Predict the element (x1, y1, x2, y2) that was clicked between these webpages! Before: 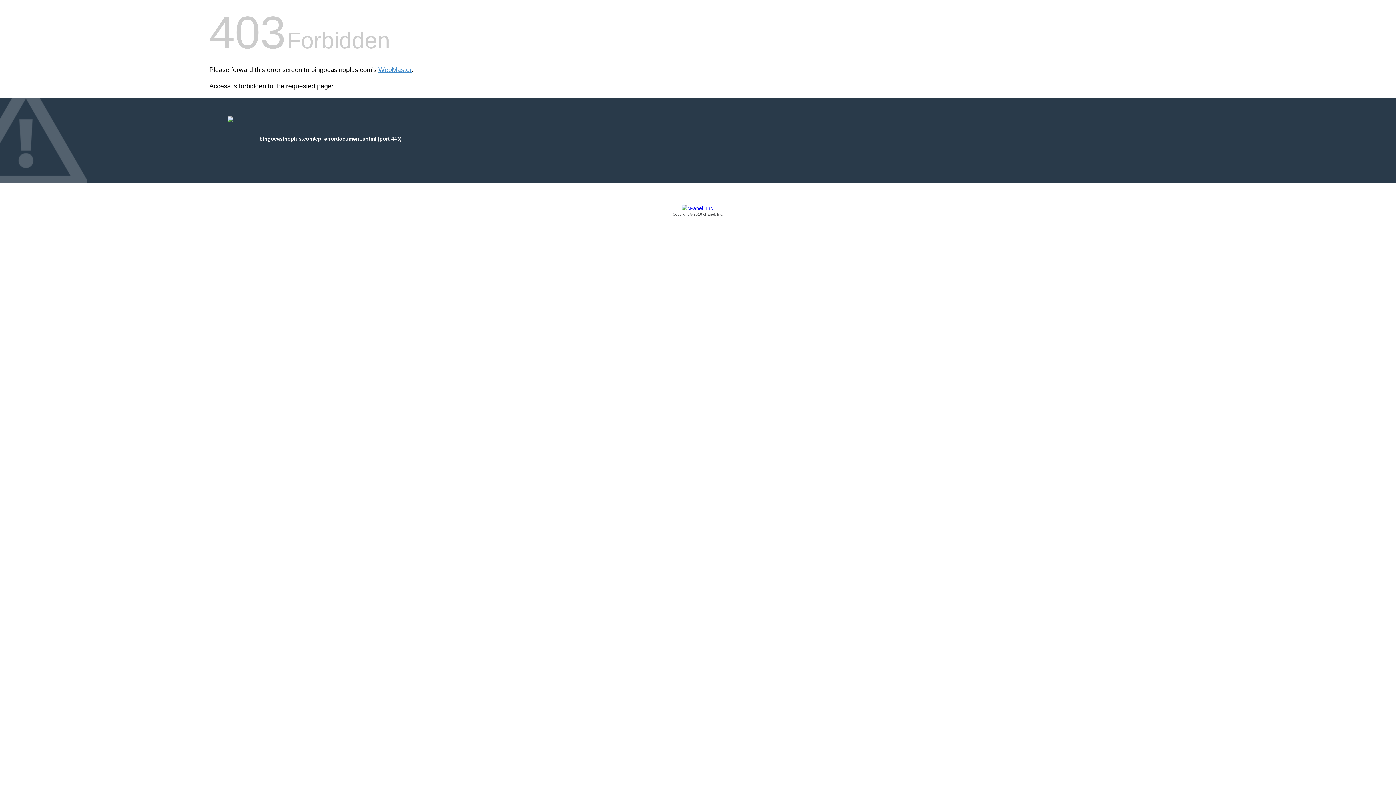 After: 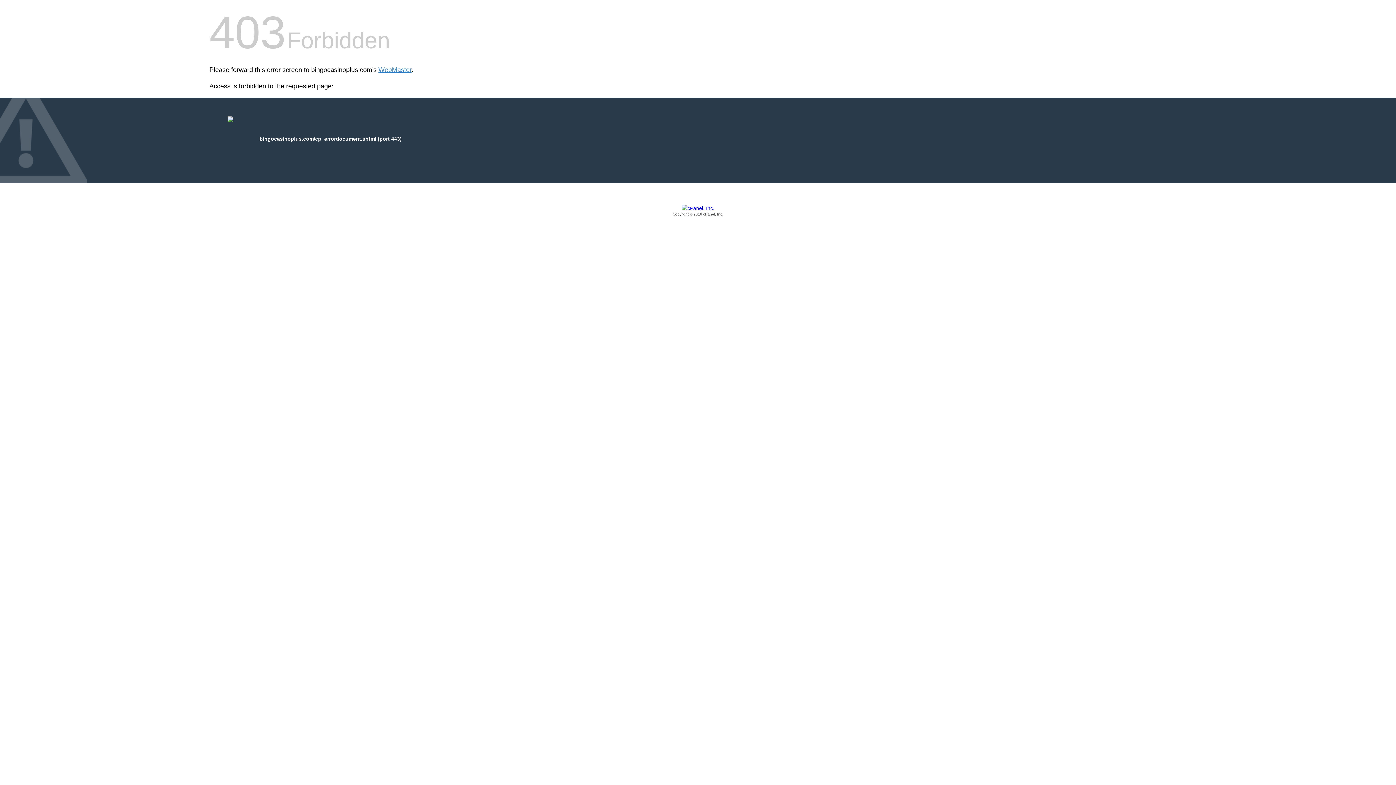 Action: label: Copyright © 2016 cPanel, Inc. bbox: (209, 205, 1186, 217)